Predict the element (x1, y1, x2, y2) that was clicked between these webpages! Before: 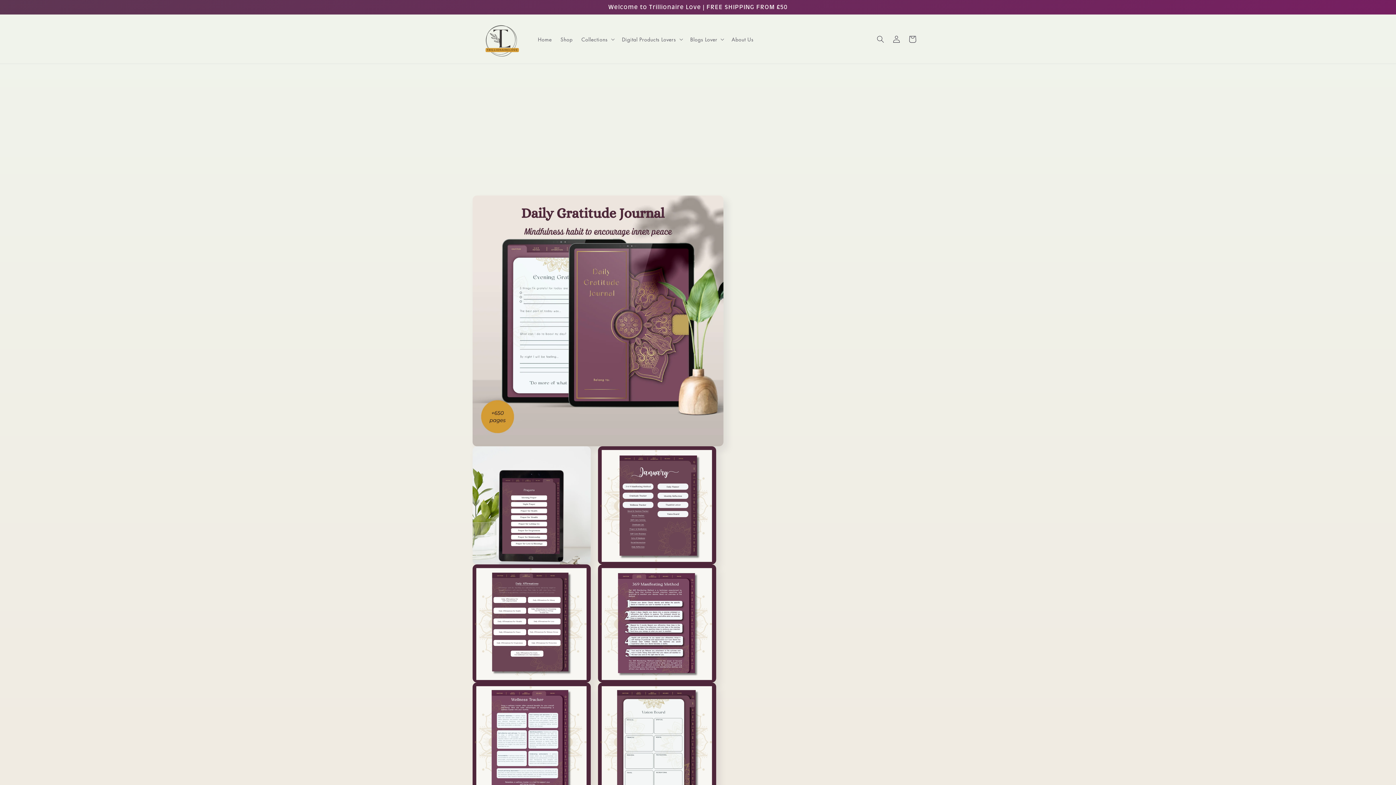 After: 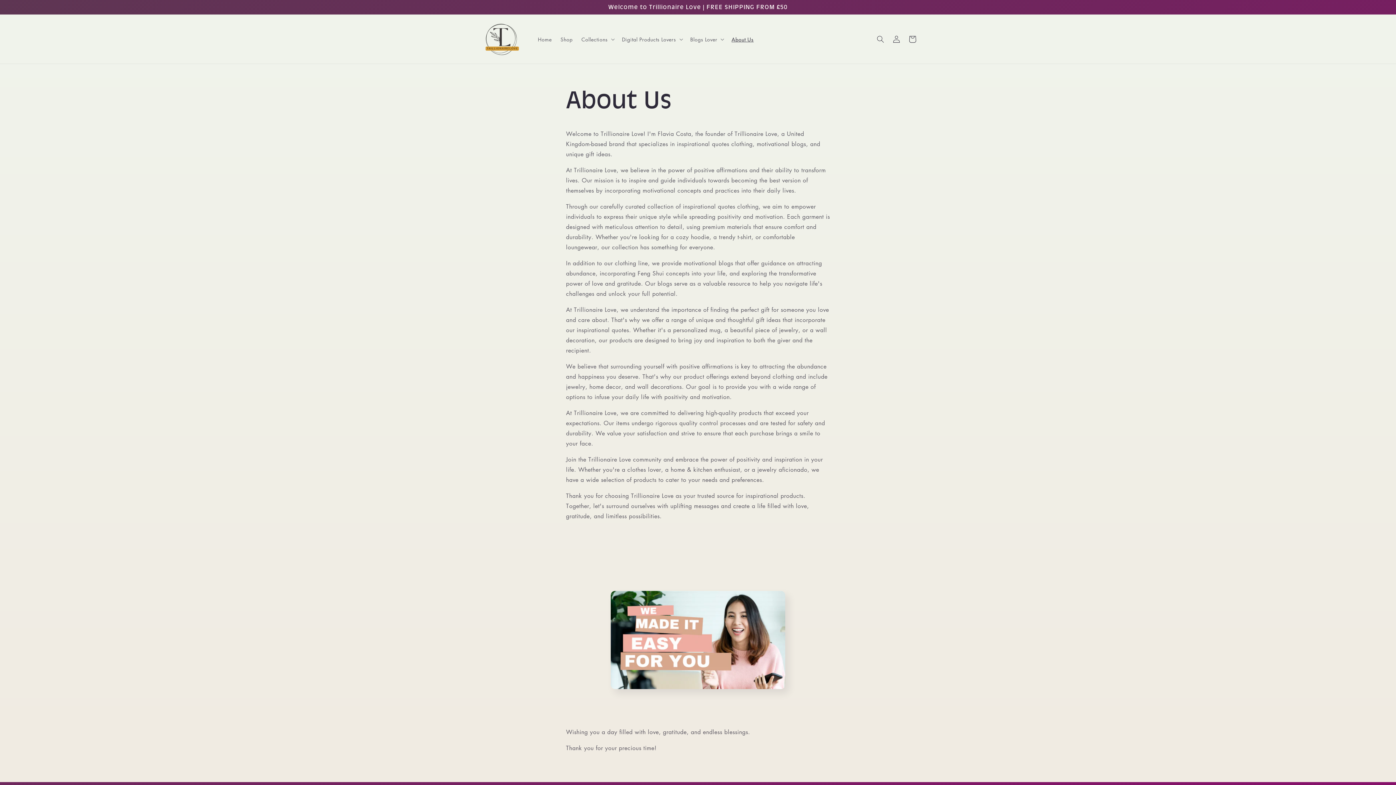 Action: bbox: (727, 31, 758, 46) label: About Us